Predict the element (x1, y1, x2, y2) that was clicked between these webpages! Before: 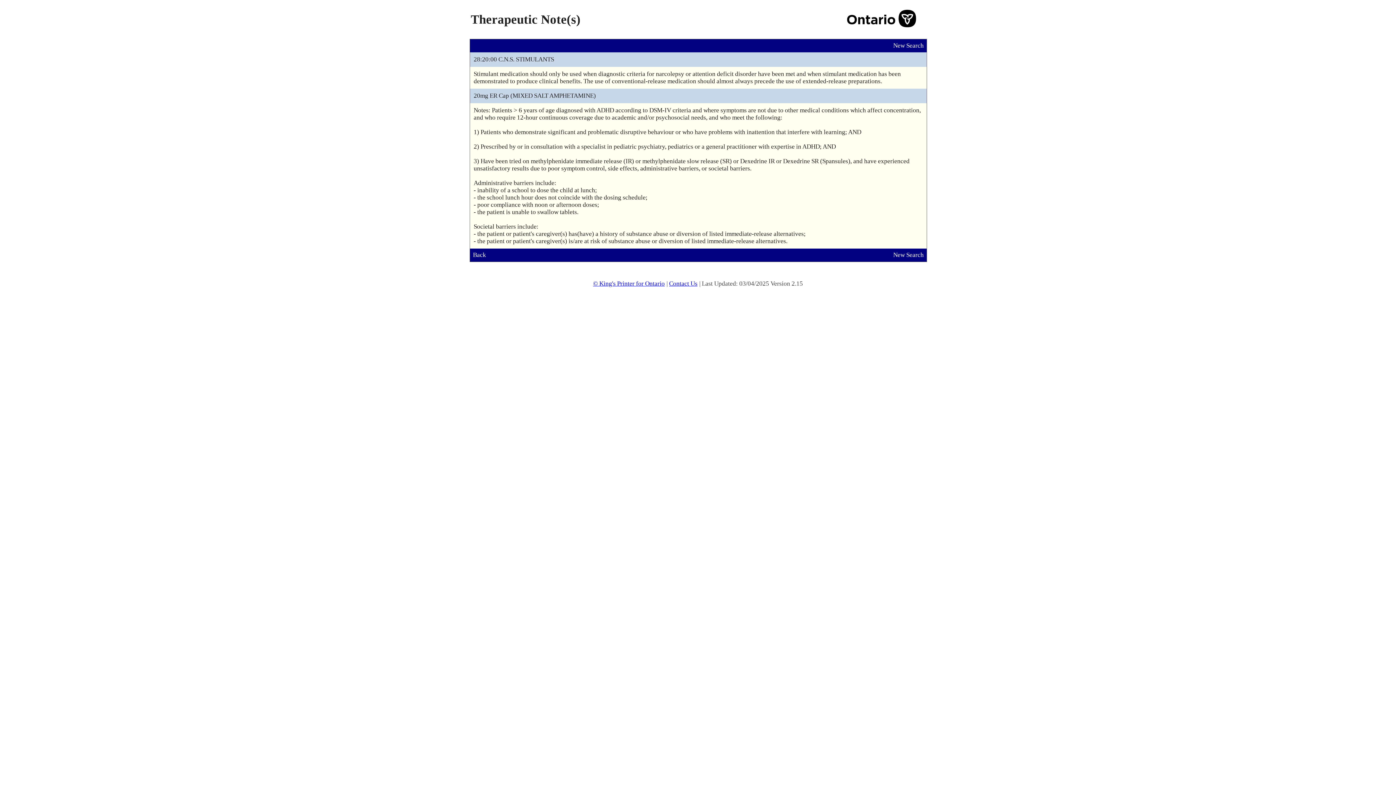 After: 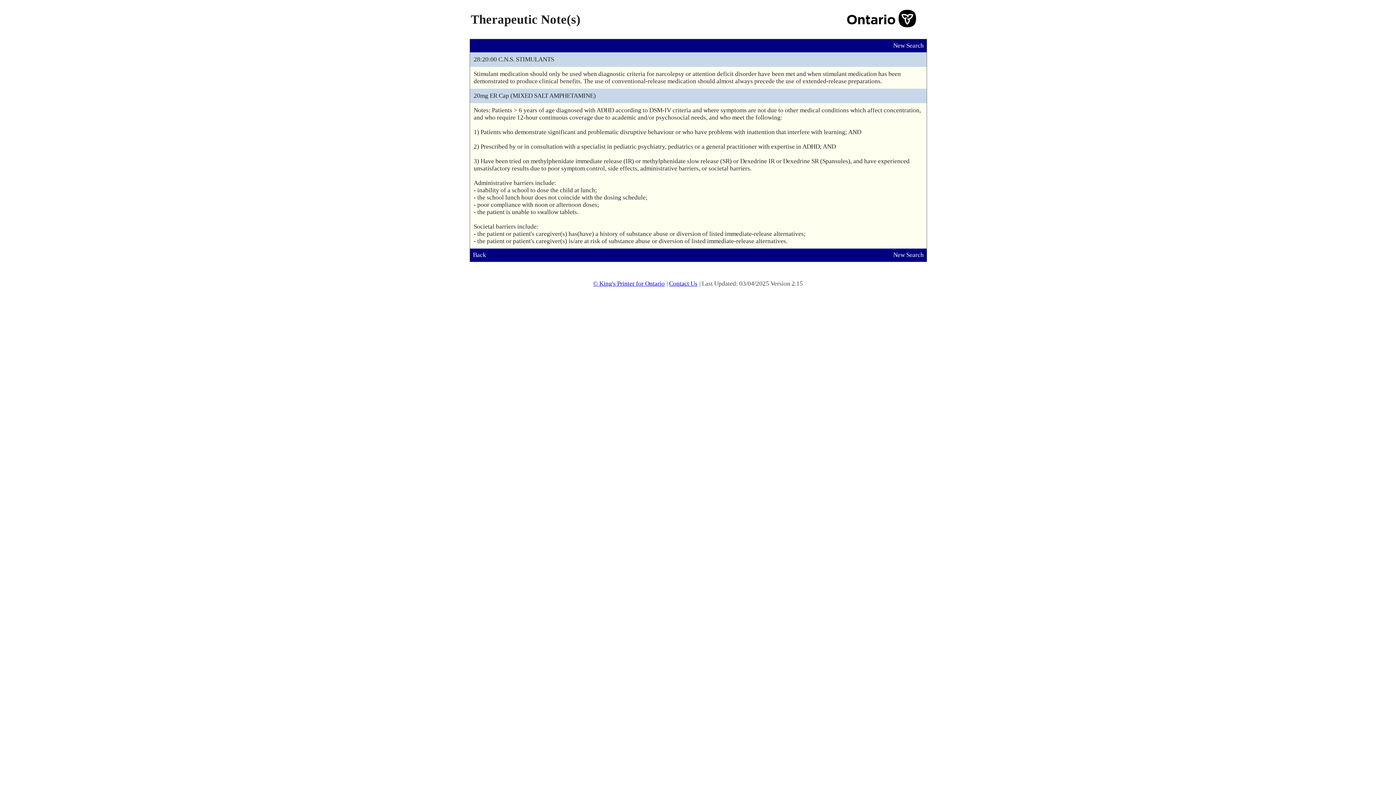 Action: label: Contact Us bbox: (669, 280, 699, 287)